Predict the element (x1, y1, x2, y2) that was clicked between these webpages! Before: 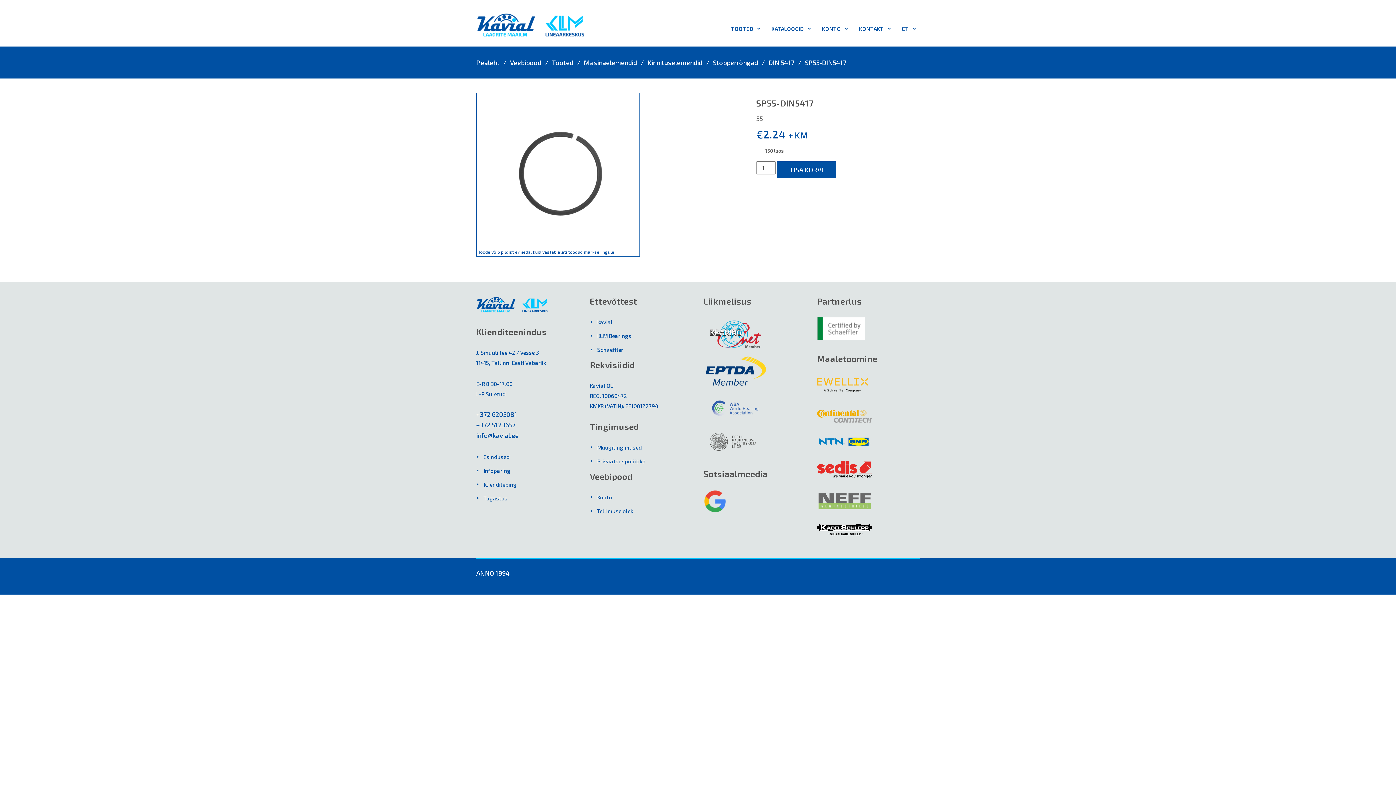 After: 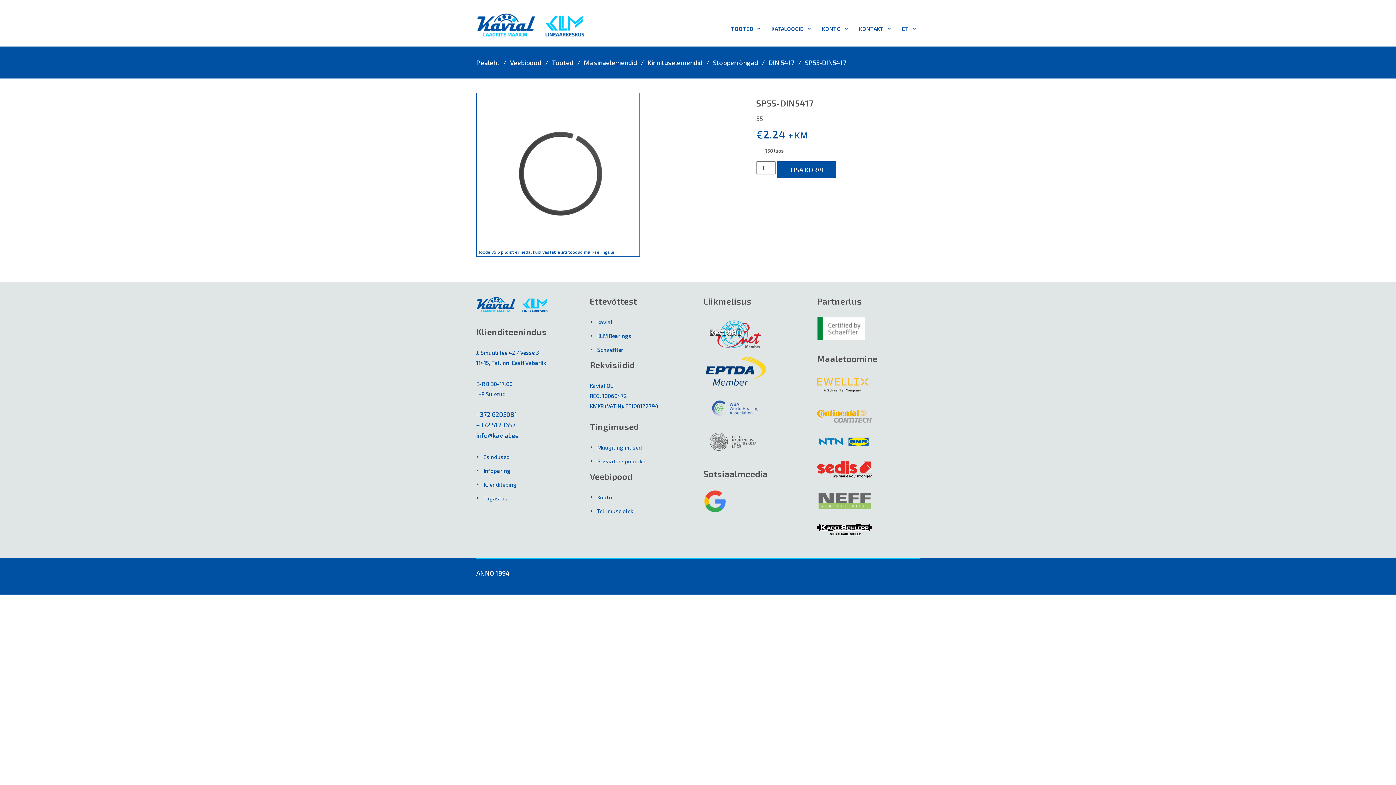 Action: label: ET bbox: (894, 10, 920, 46)